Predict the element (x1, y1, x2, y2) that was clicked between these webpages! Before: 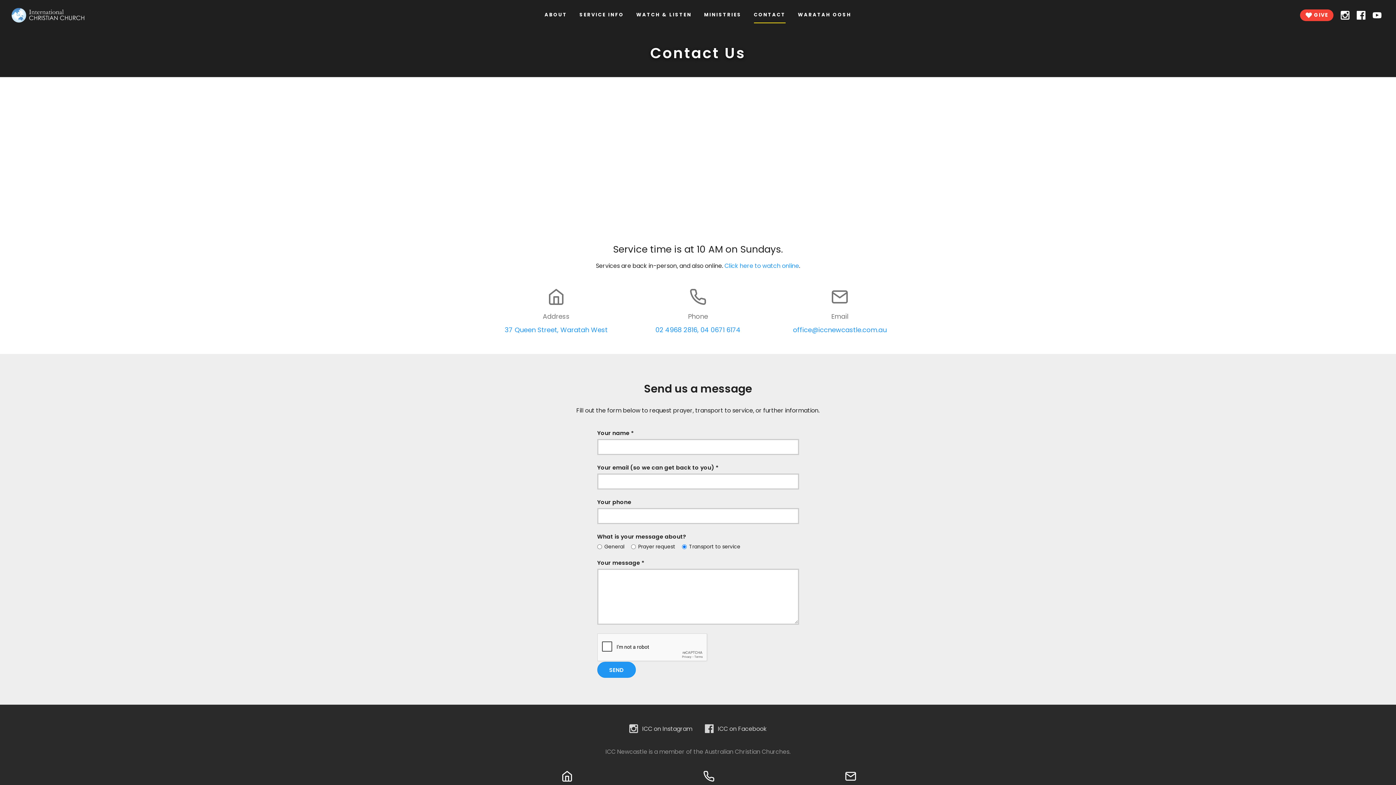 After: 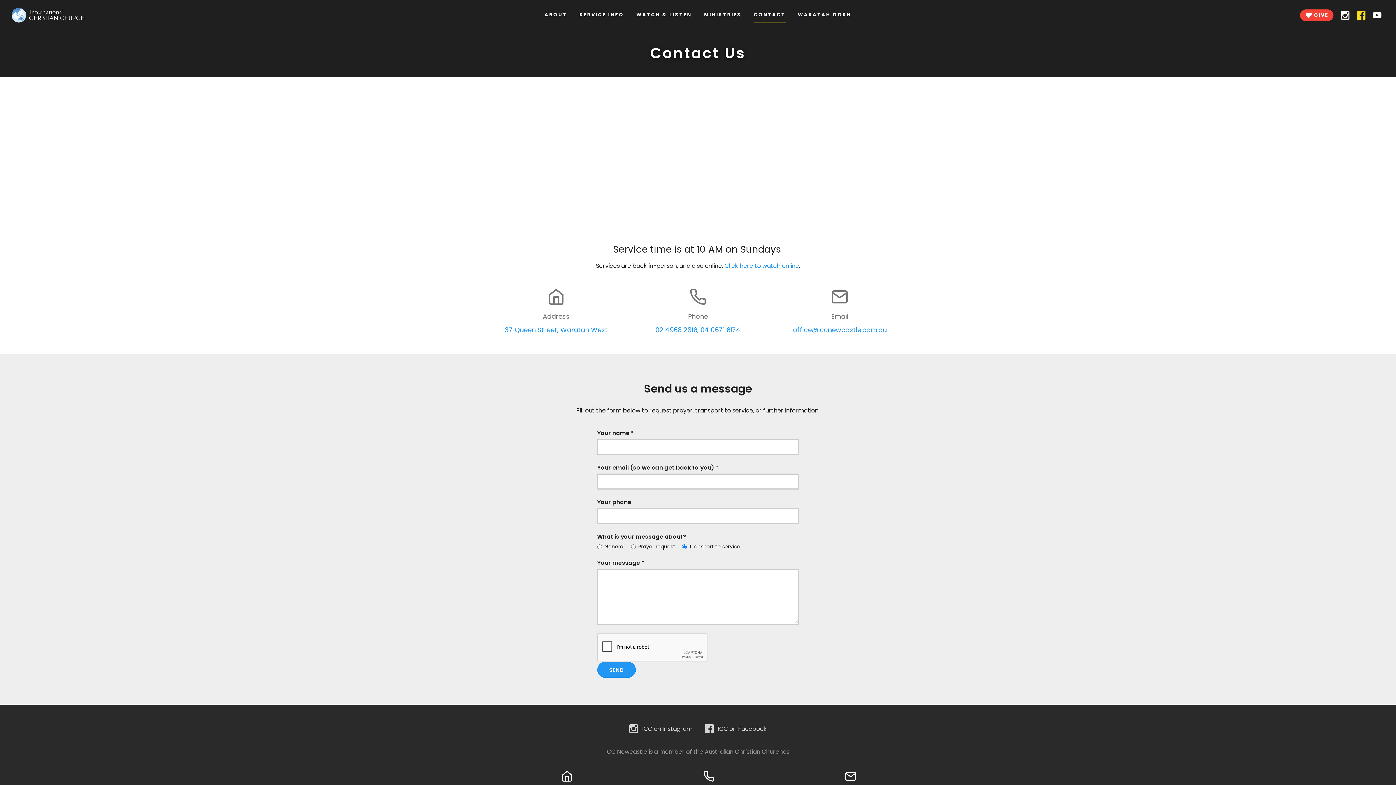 Action: bbox: (1357, 10, 1365, 22)